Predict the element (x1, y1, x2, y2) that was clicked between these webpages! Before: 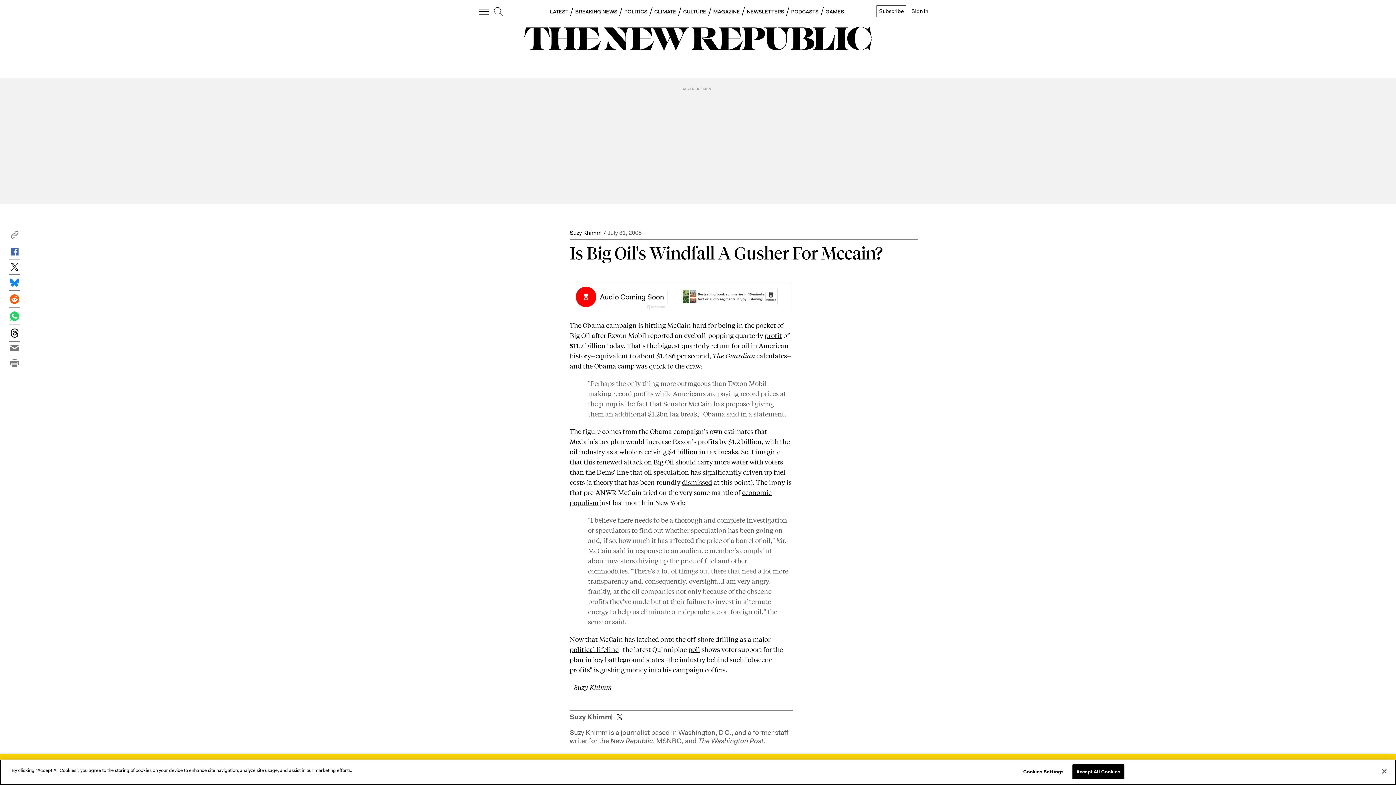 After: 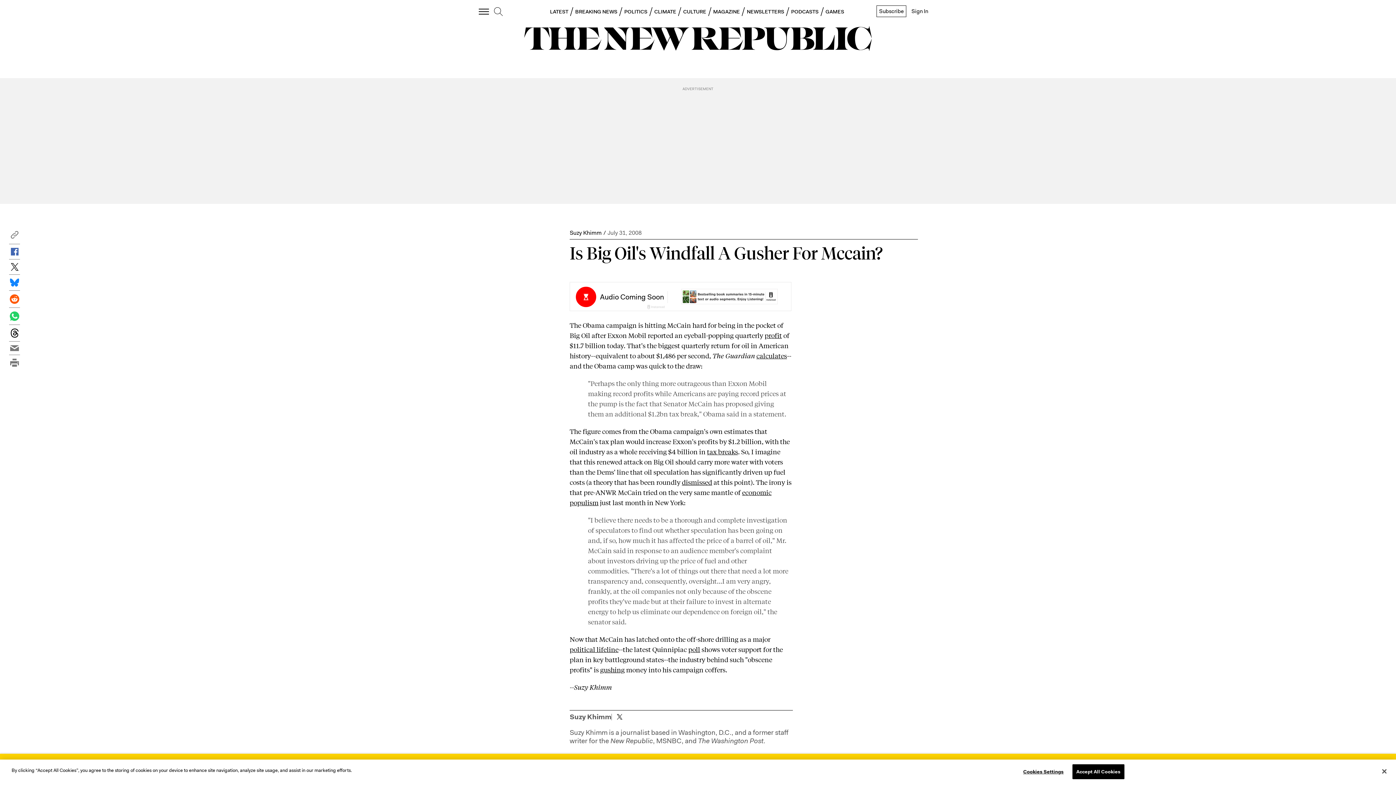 Action: bbox: (9, 244, 20, 259)